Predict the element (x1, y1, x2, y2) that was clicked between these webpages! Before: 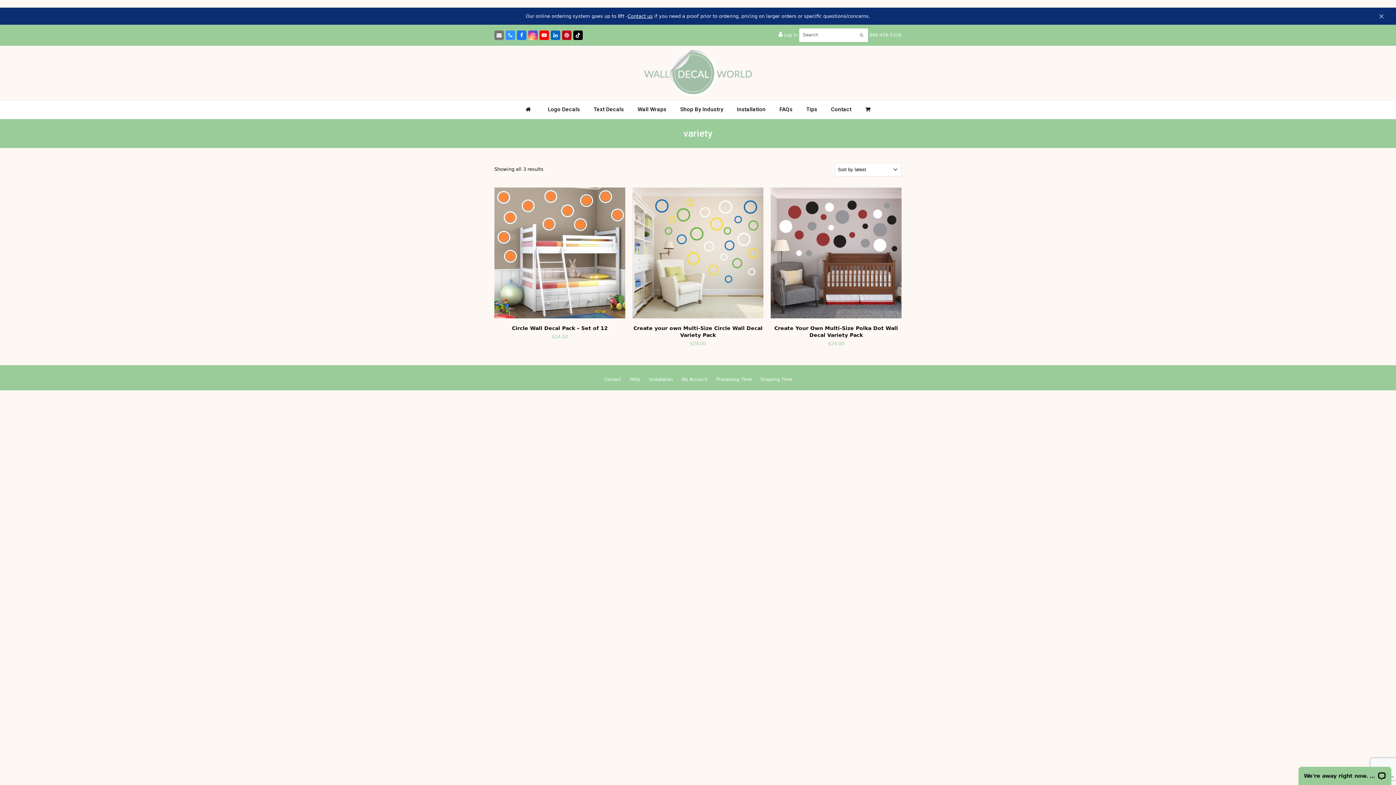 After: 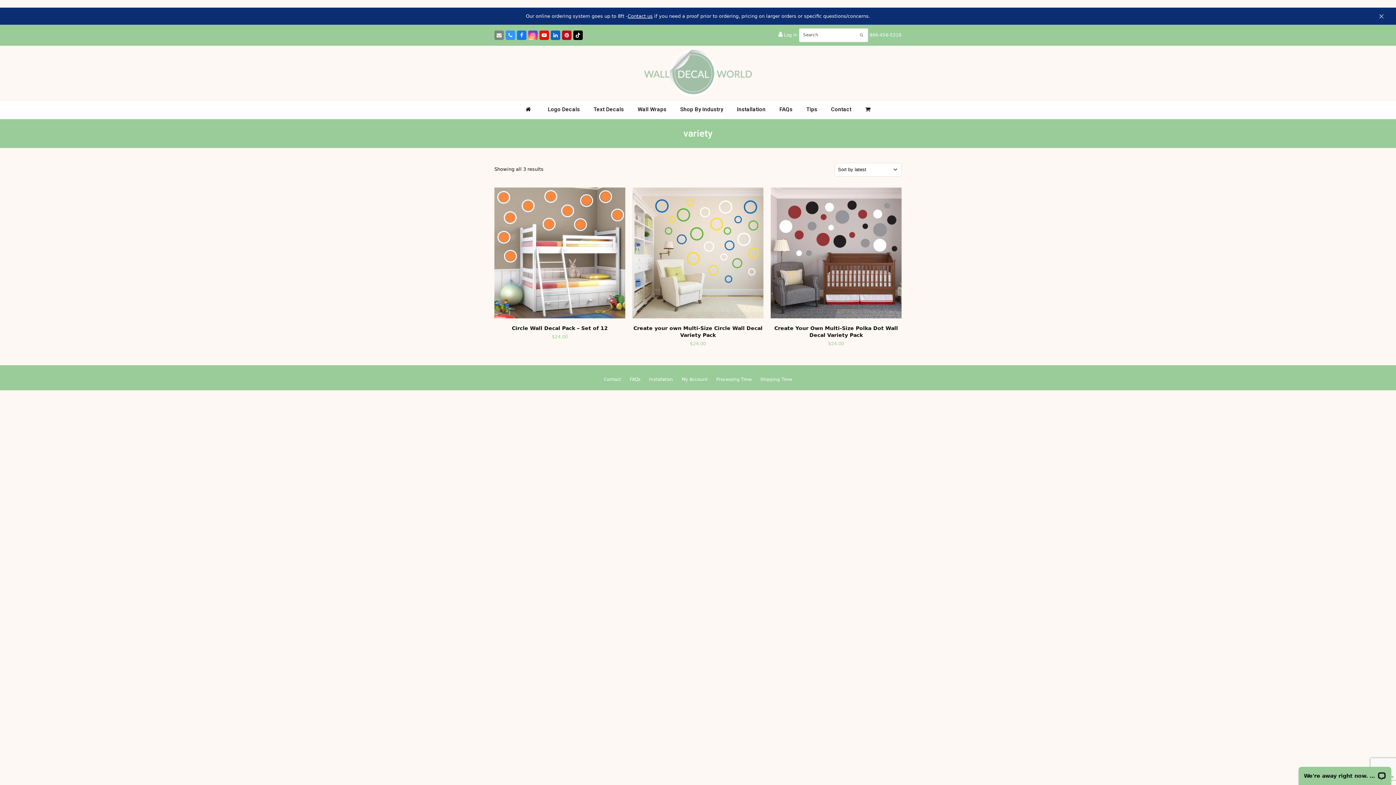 Action: bbox: (494, 30, 504, 39) label: Email